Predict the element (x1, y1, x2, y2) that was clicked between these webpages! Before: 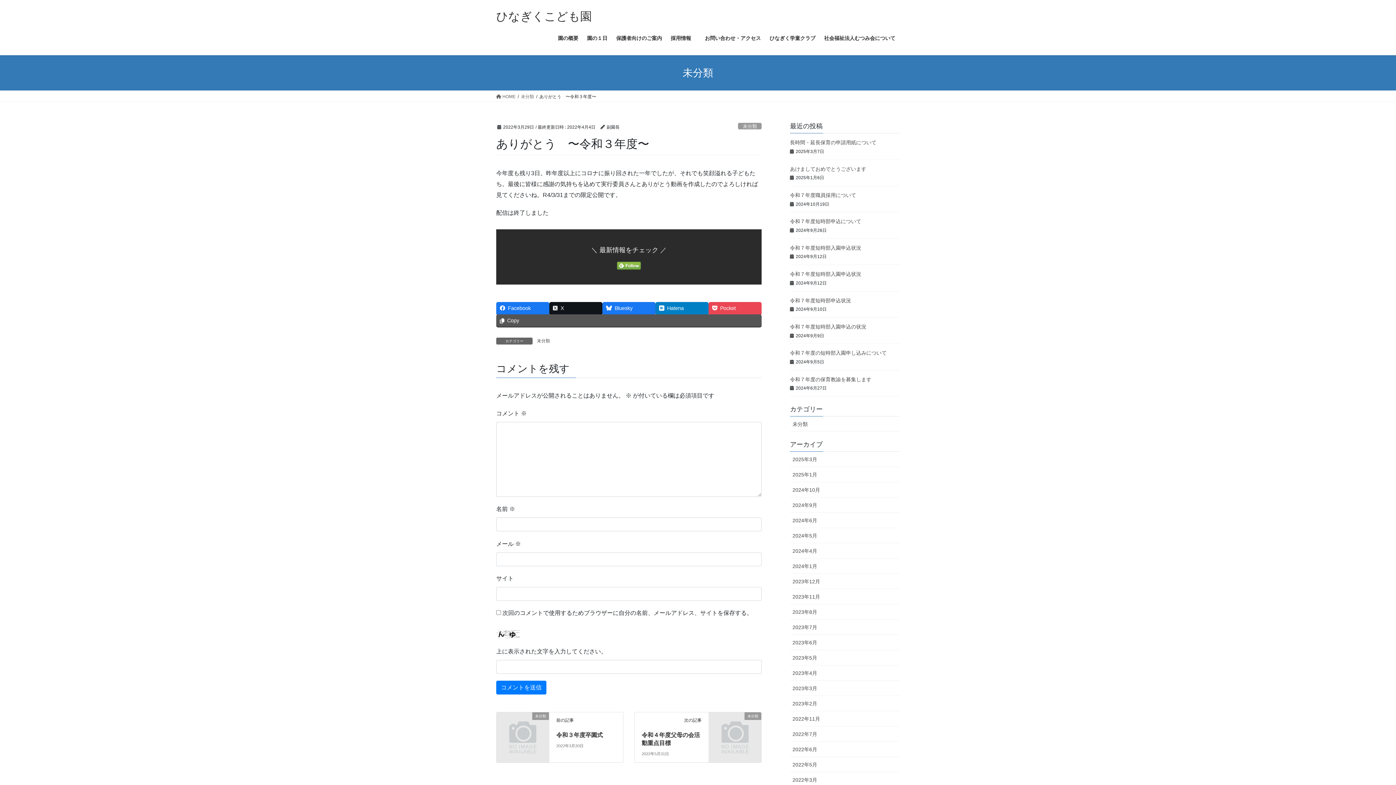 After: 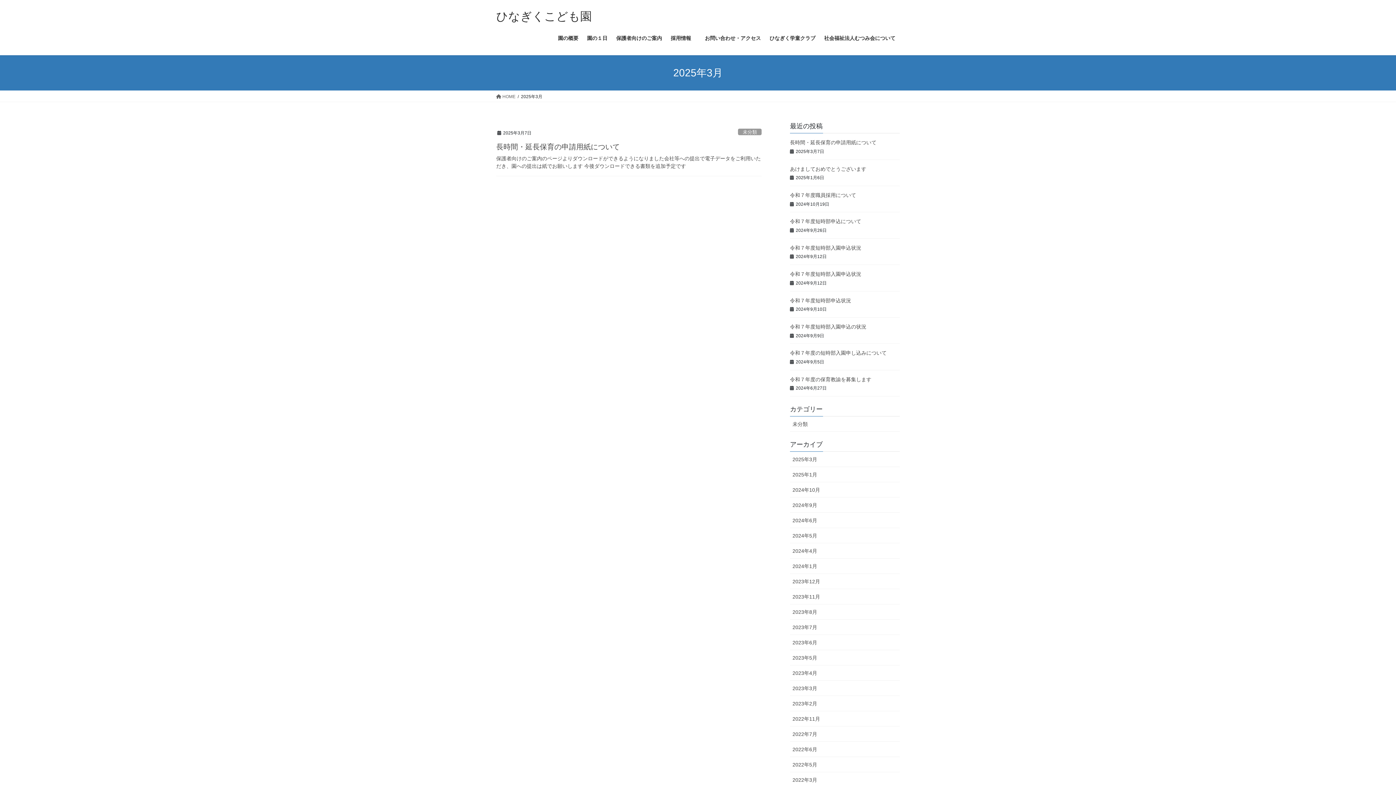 Action: bbox: (790, 452, 900, 467) label: 2025年3月